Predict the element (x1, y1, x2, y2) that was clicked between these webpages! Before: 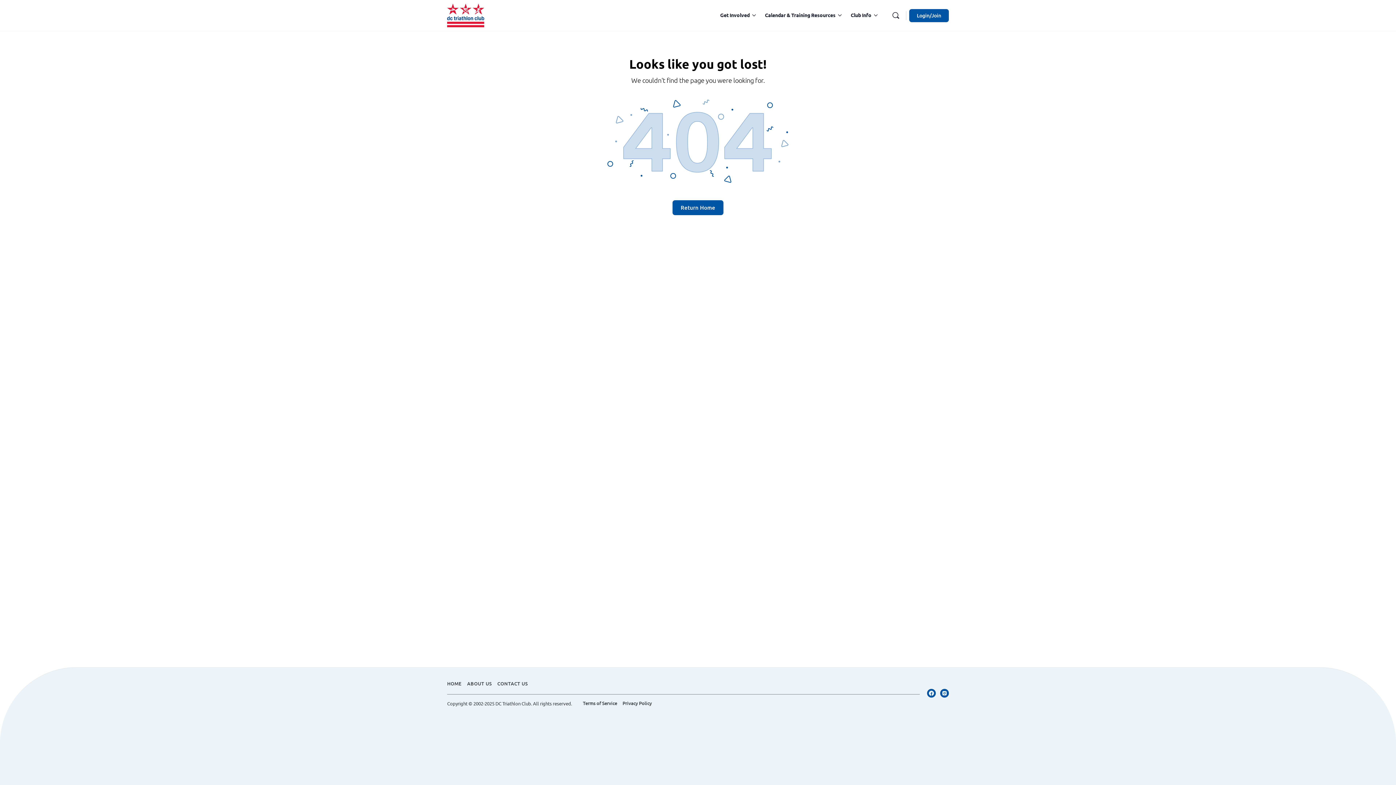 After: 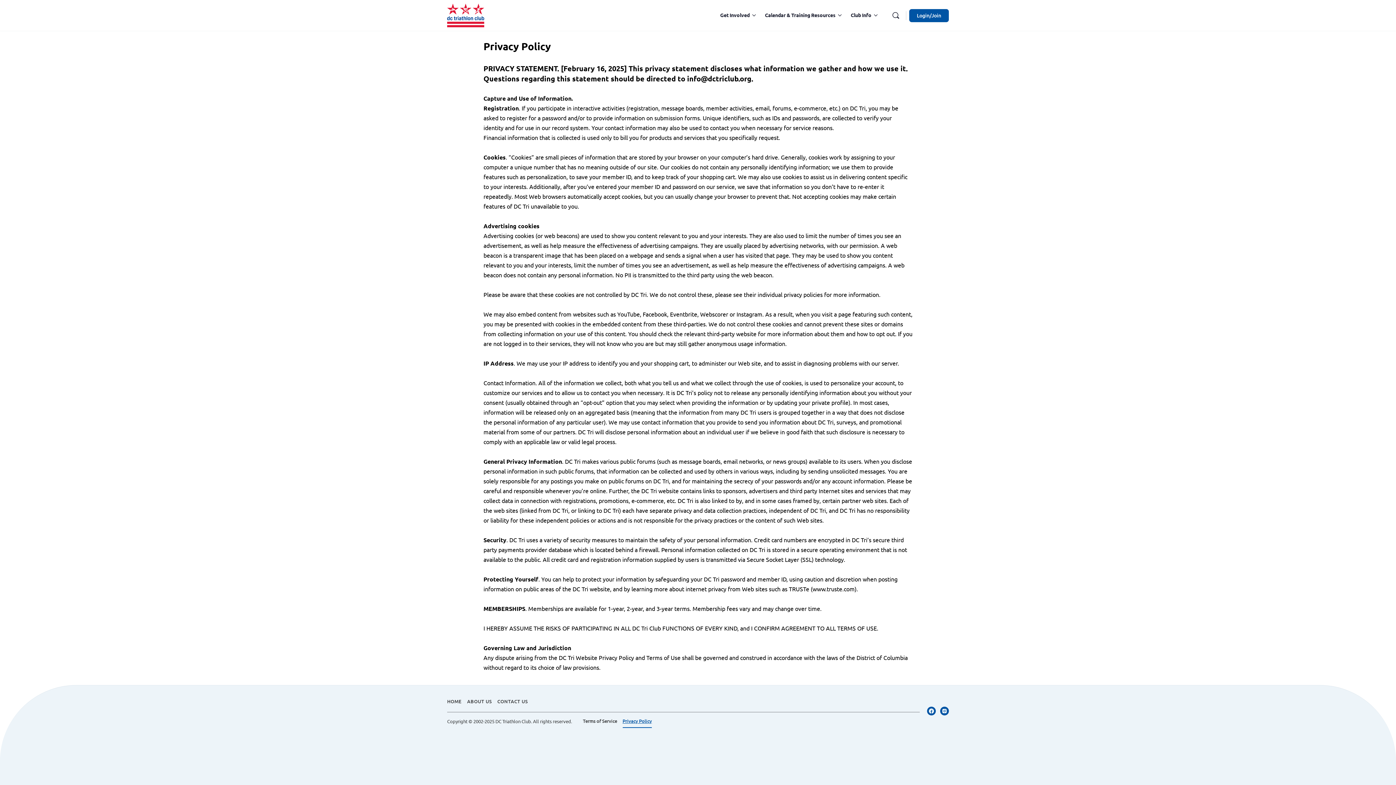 Action: label: Privacy Policy bbox: (622, 700, 652, 706)